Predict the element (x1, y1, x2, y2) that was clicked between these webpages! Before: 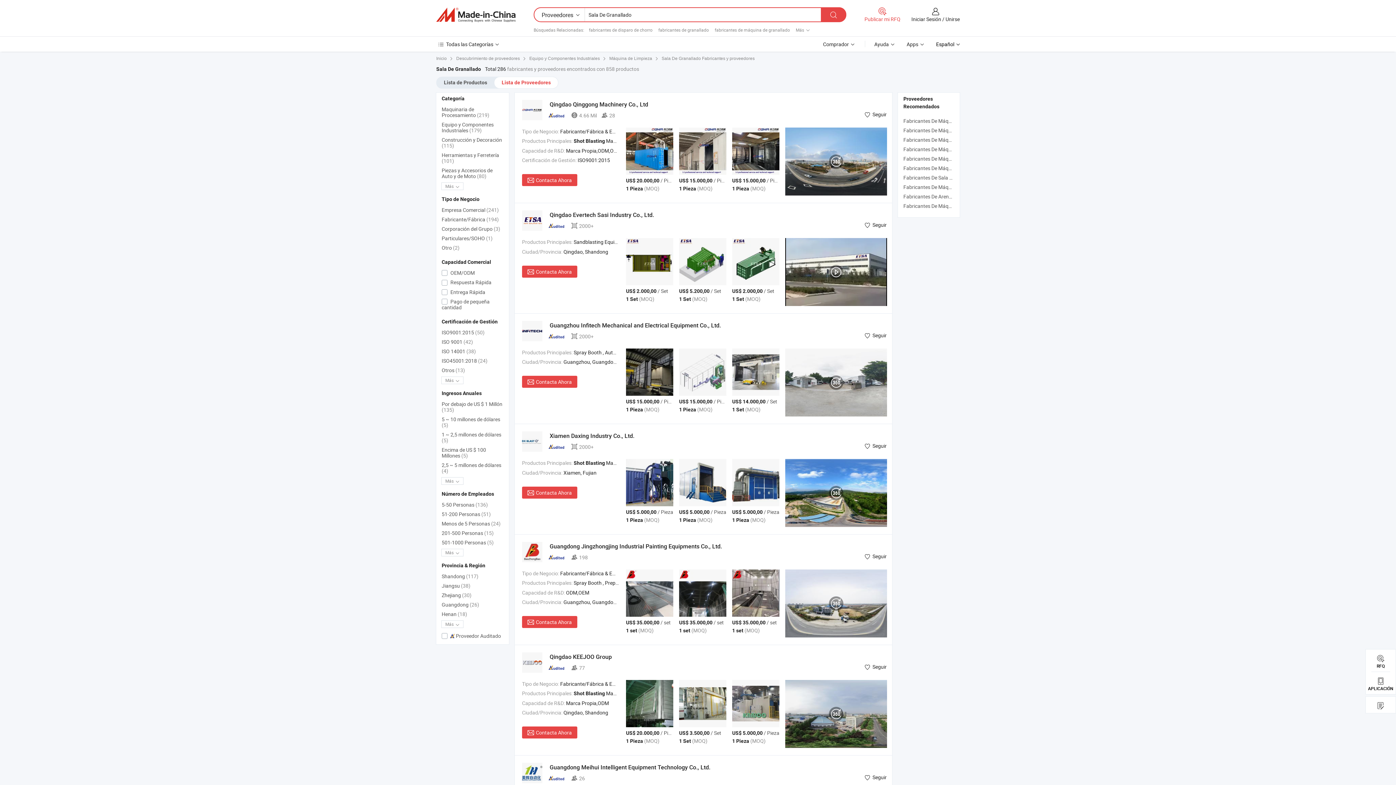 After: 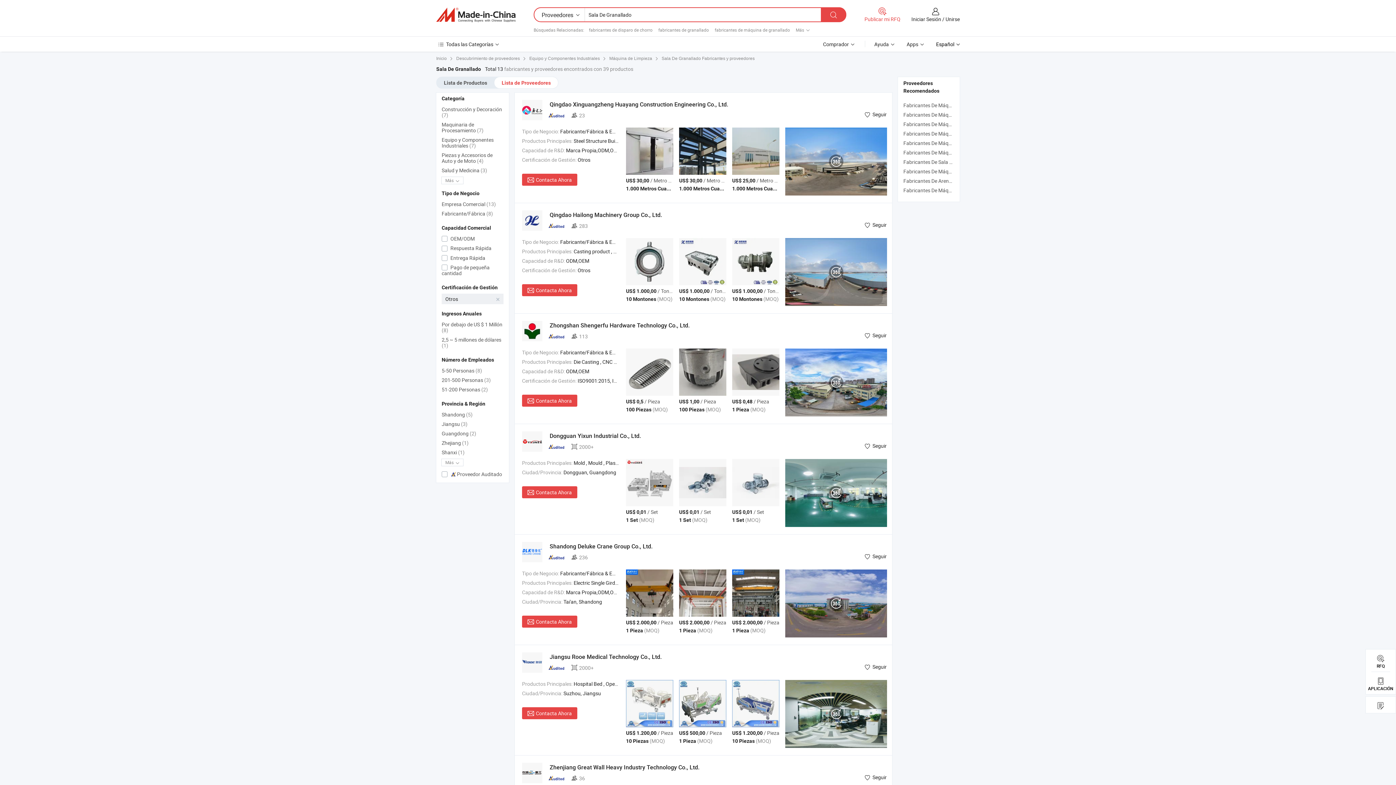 Action: label: Otros (13) bbox: (441, 365, 503, 375)